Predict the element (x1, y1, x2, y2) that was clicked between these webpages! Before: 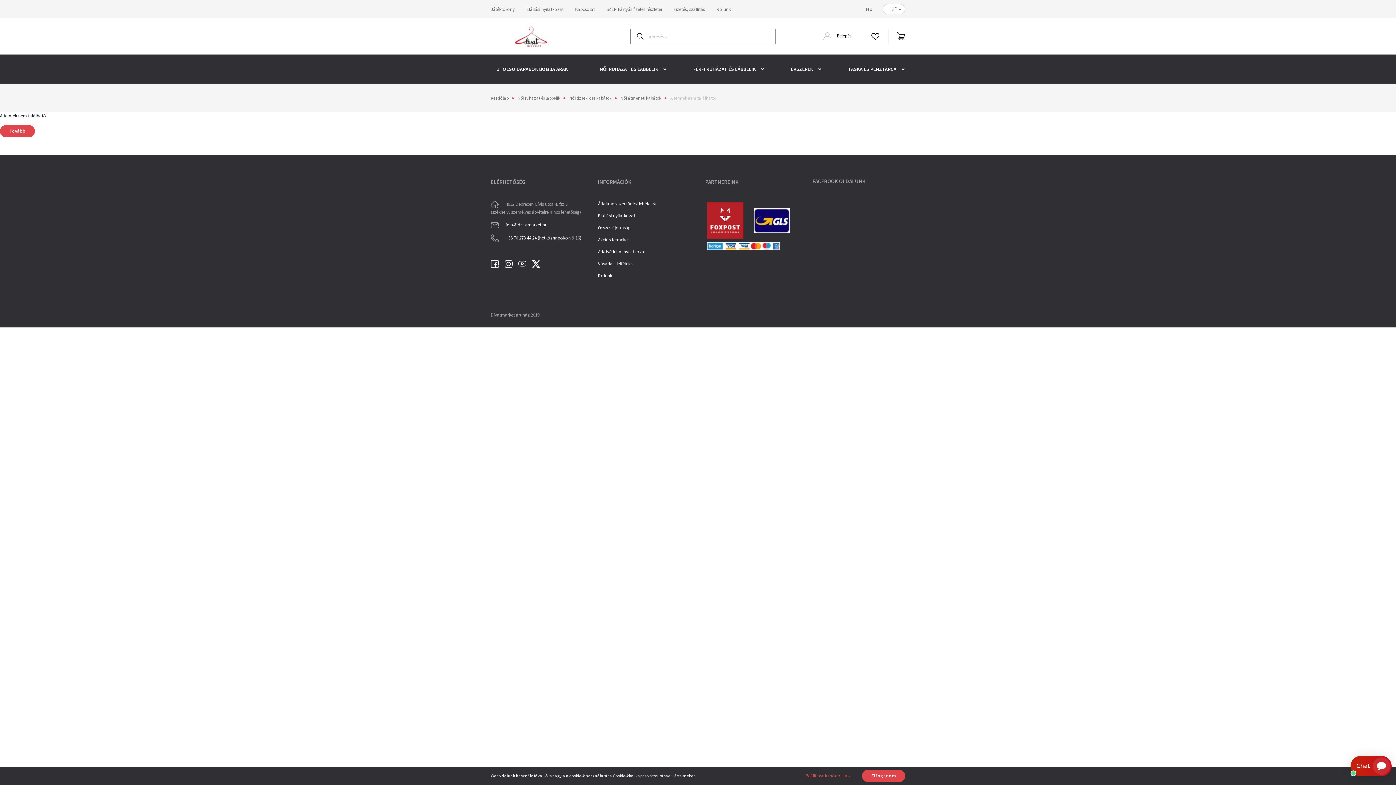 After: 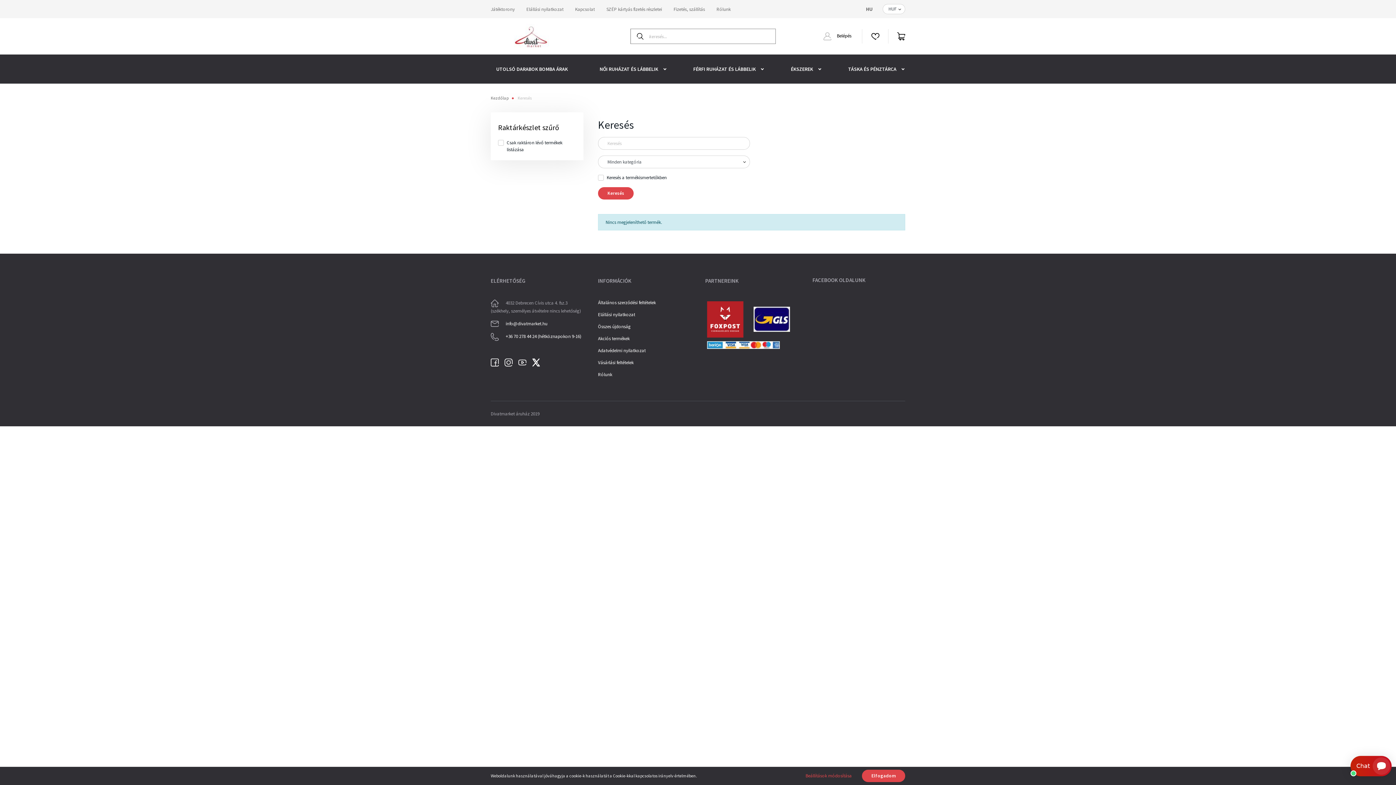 Action: bbox: (630, 29, 649, 43)